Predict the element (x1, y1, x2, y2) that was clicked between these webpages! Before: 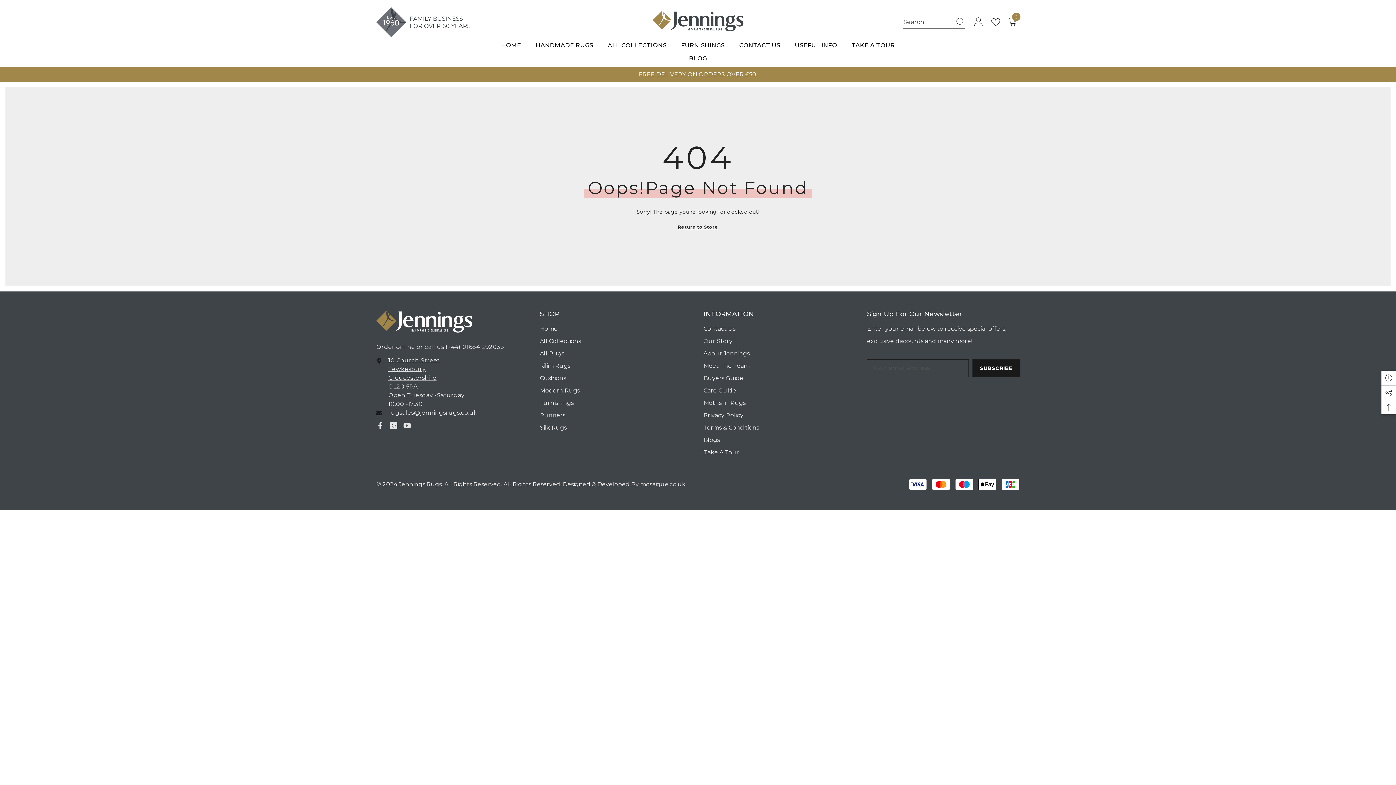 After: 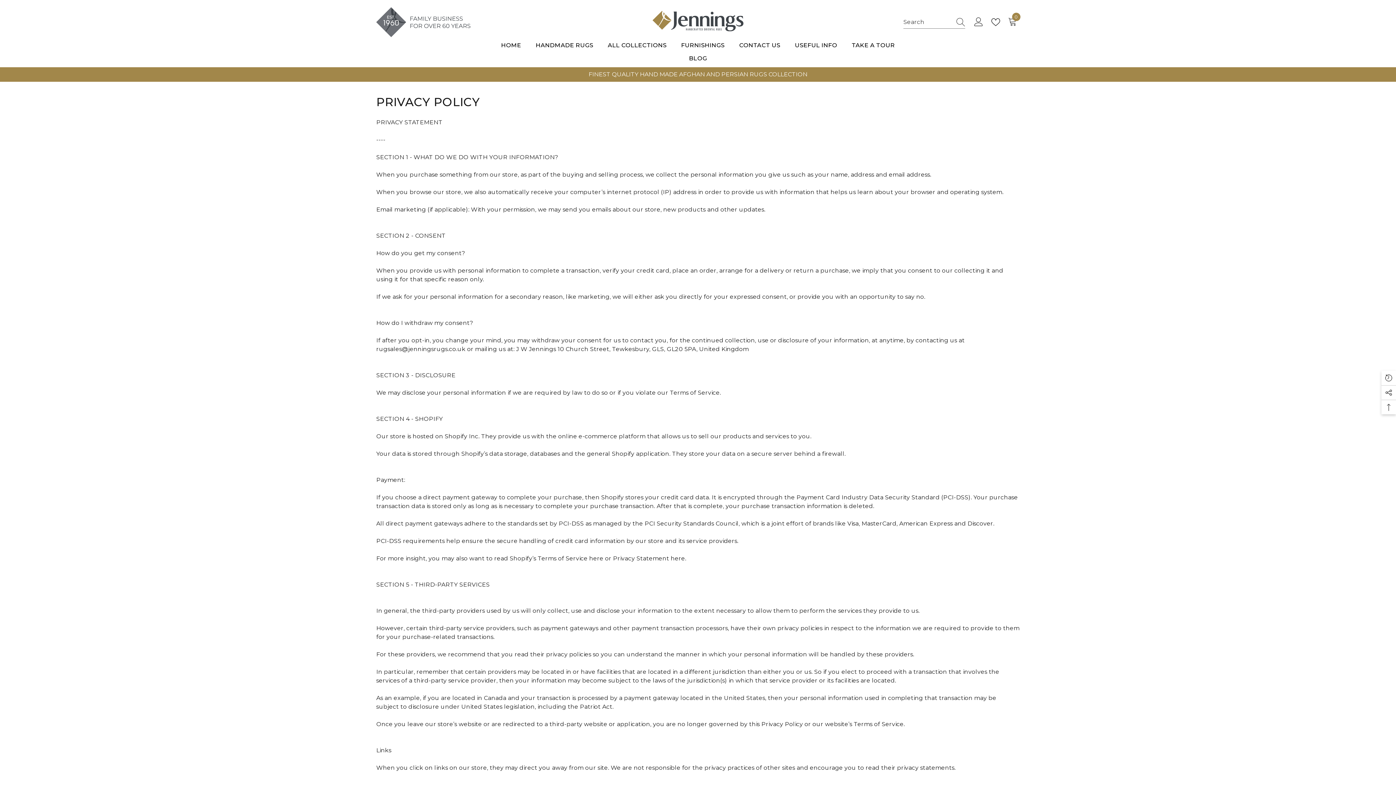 Action: bbox: (703, 409, 743, 421) label: Privacy Policy